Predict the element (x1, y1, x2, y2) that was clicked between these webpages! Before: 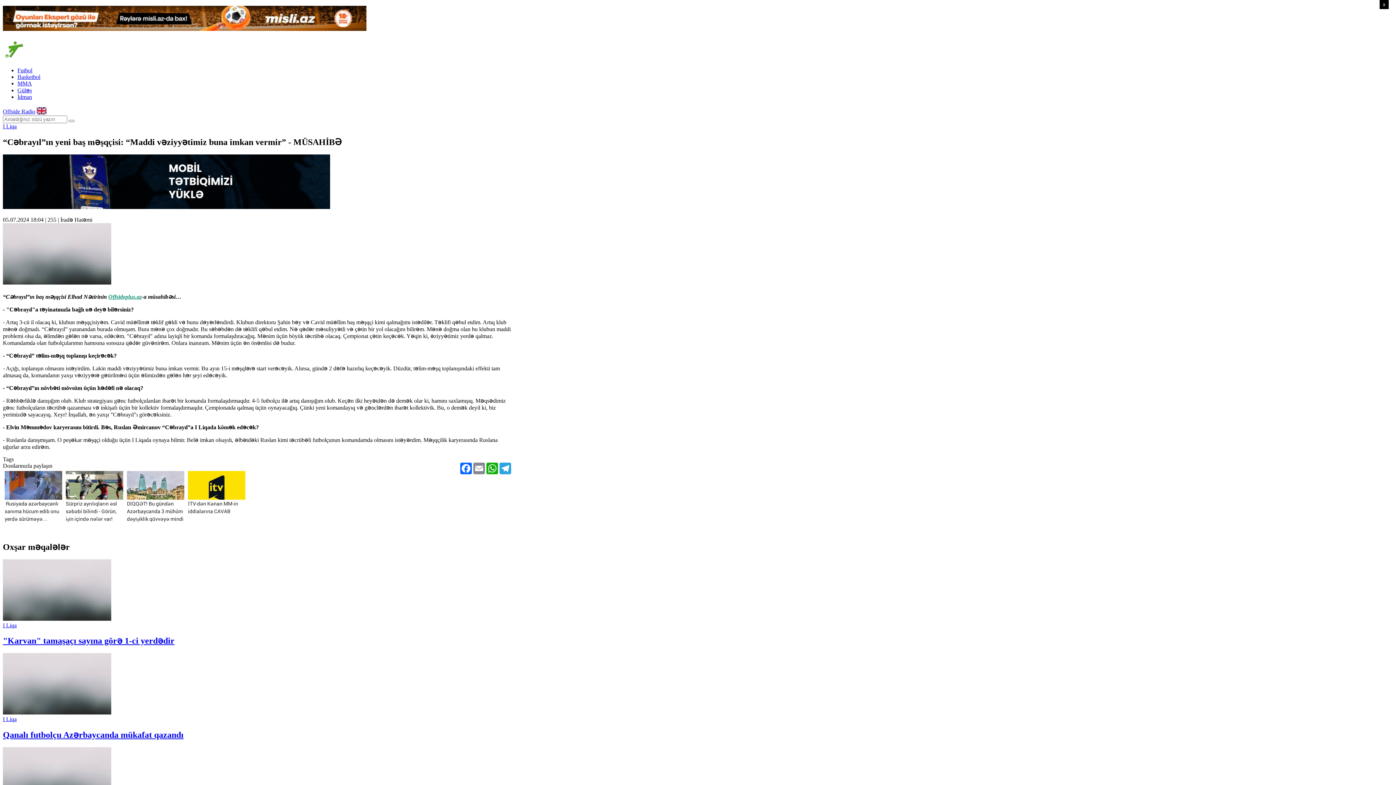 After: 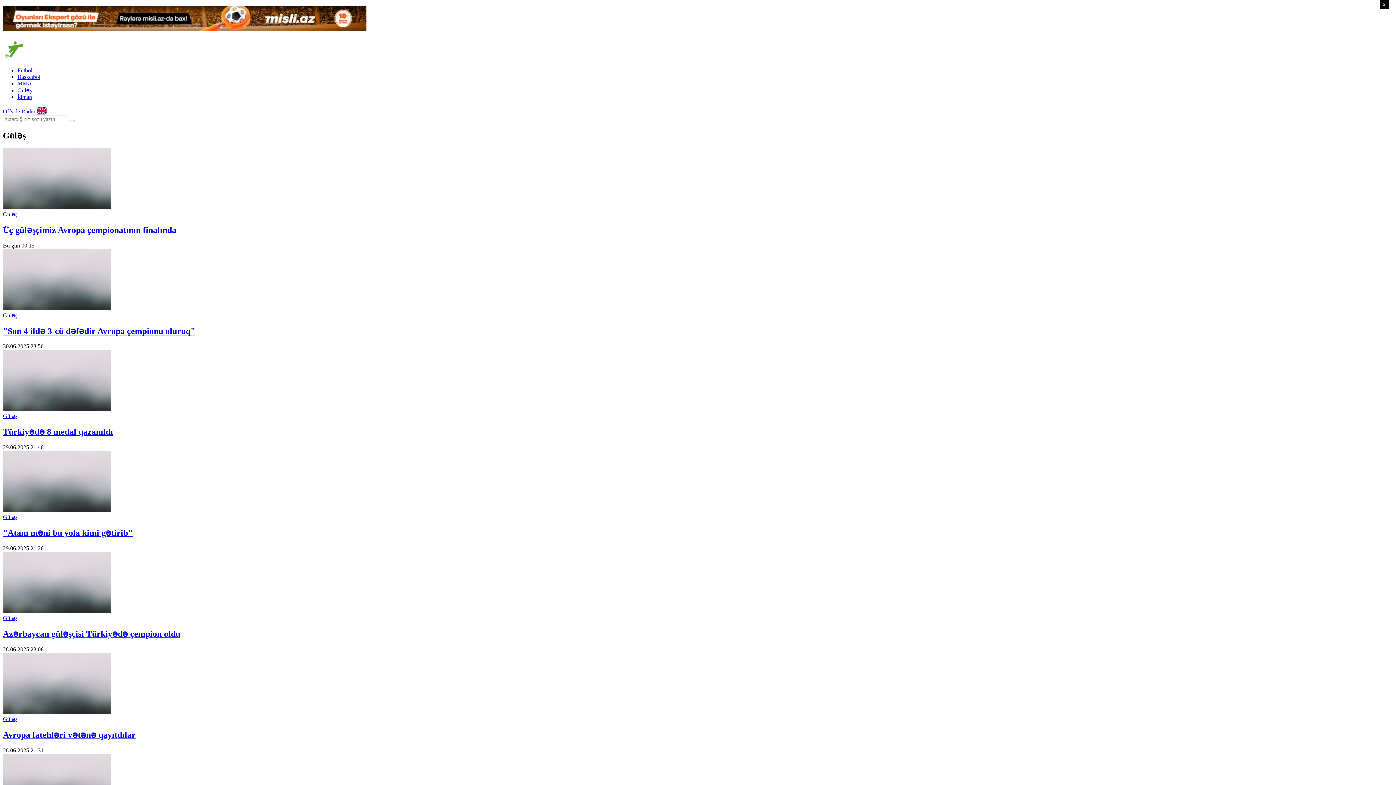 Action: label: Güləş bbox: (17, 87, 32, 93)